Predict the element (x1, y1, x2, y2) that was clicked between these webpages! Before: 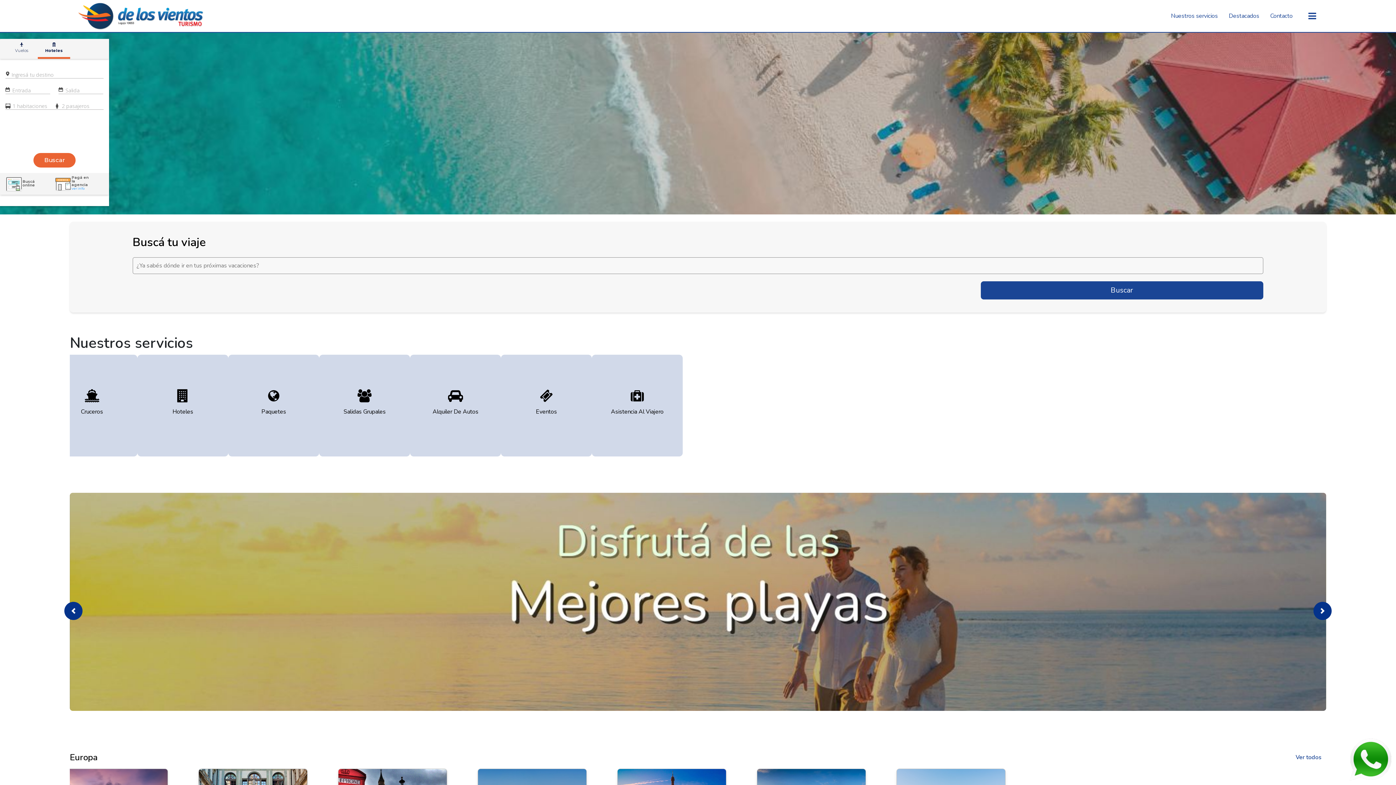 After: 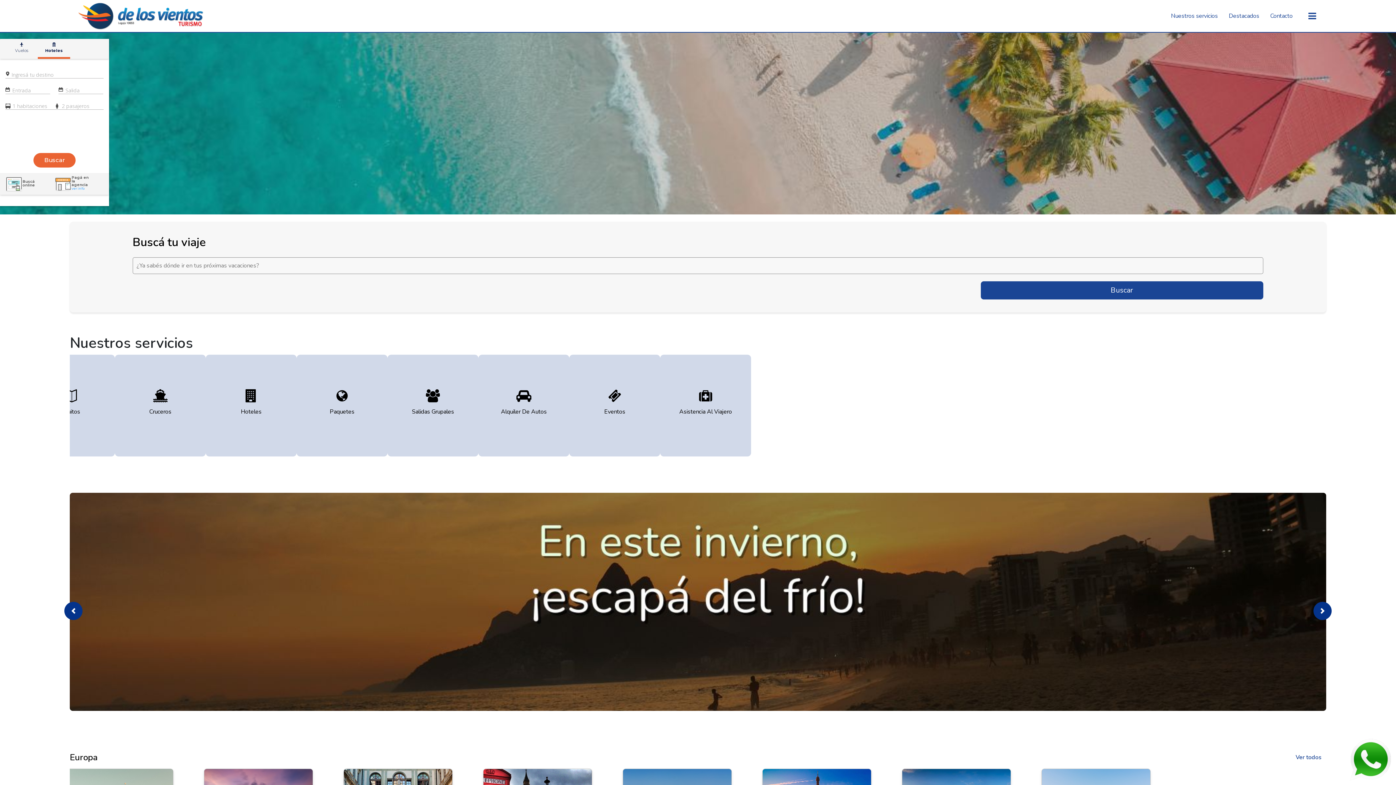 Action: bbox: (69, 11, 220, 19)